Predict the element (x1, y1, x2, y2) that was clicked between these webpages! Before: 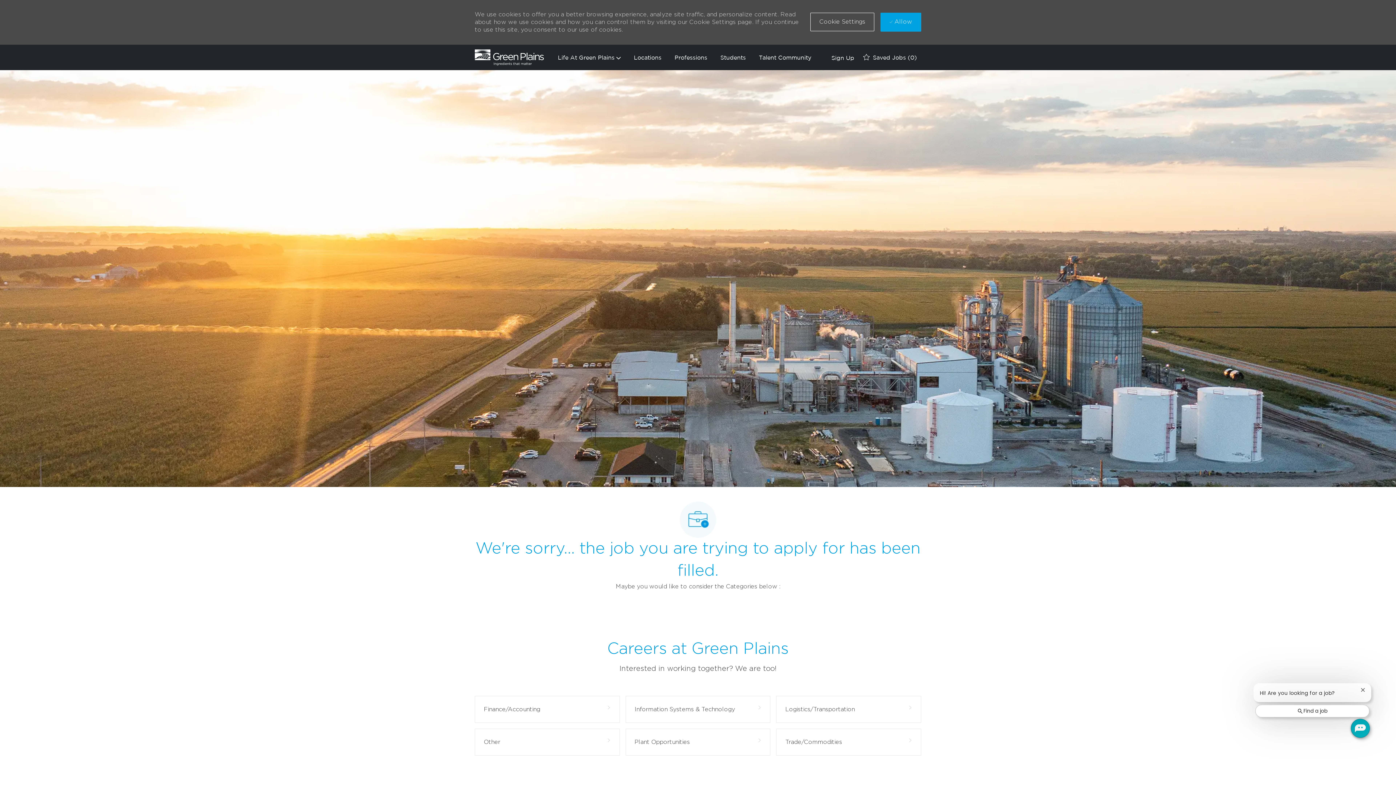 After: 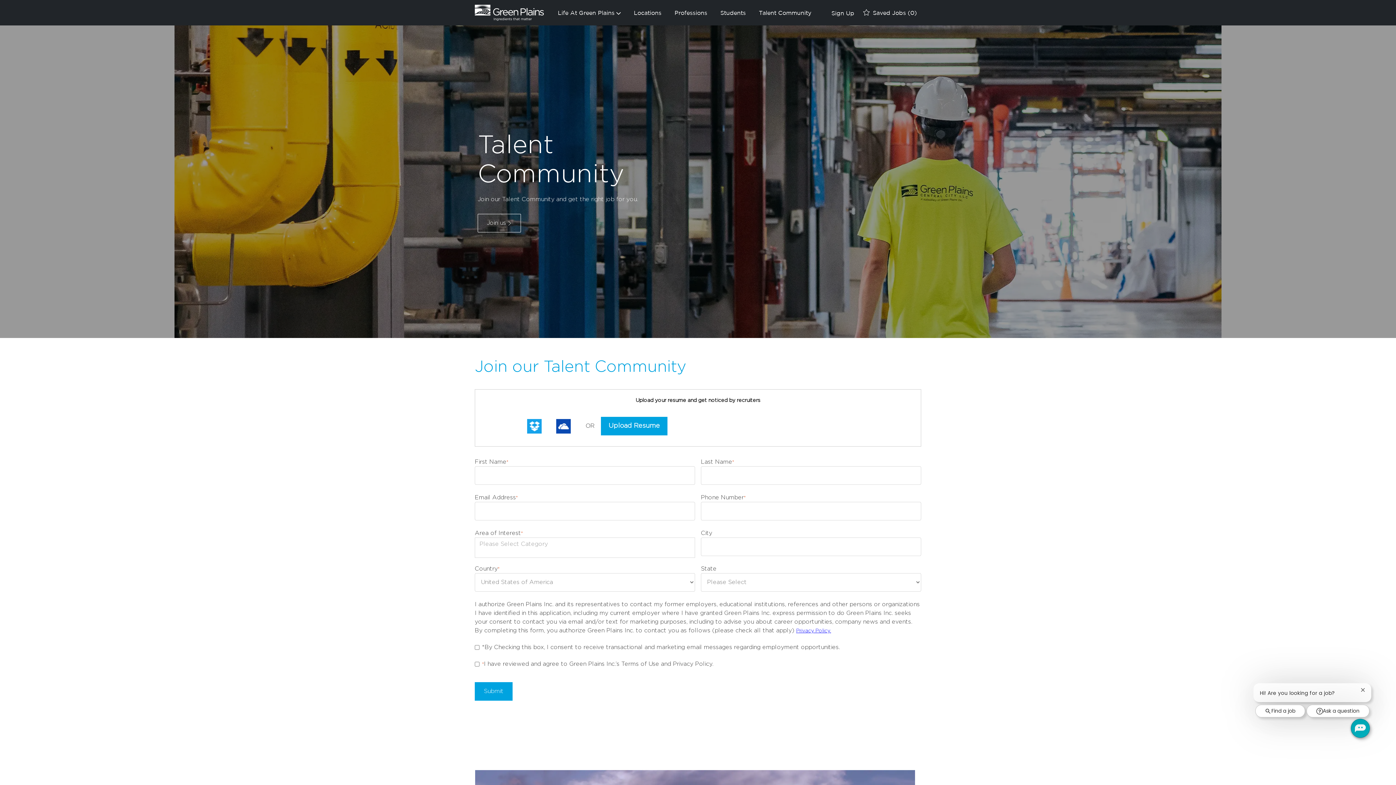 Action: label: Talent Community bbox: (763, 50, 823, 64)